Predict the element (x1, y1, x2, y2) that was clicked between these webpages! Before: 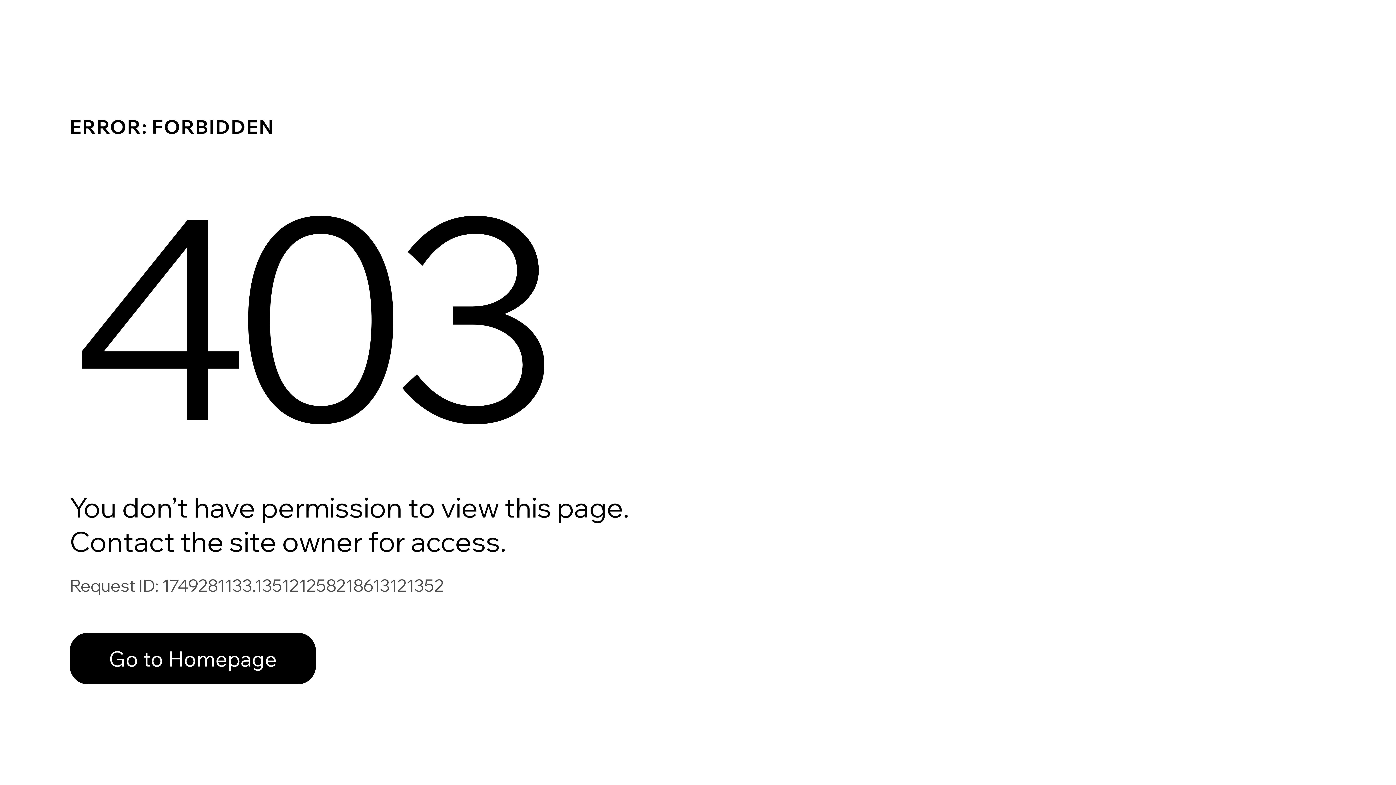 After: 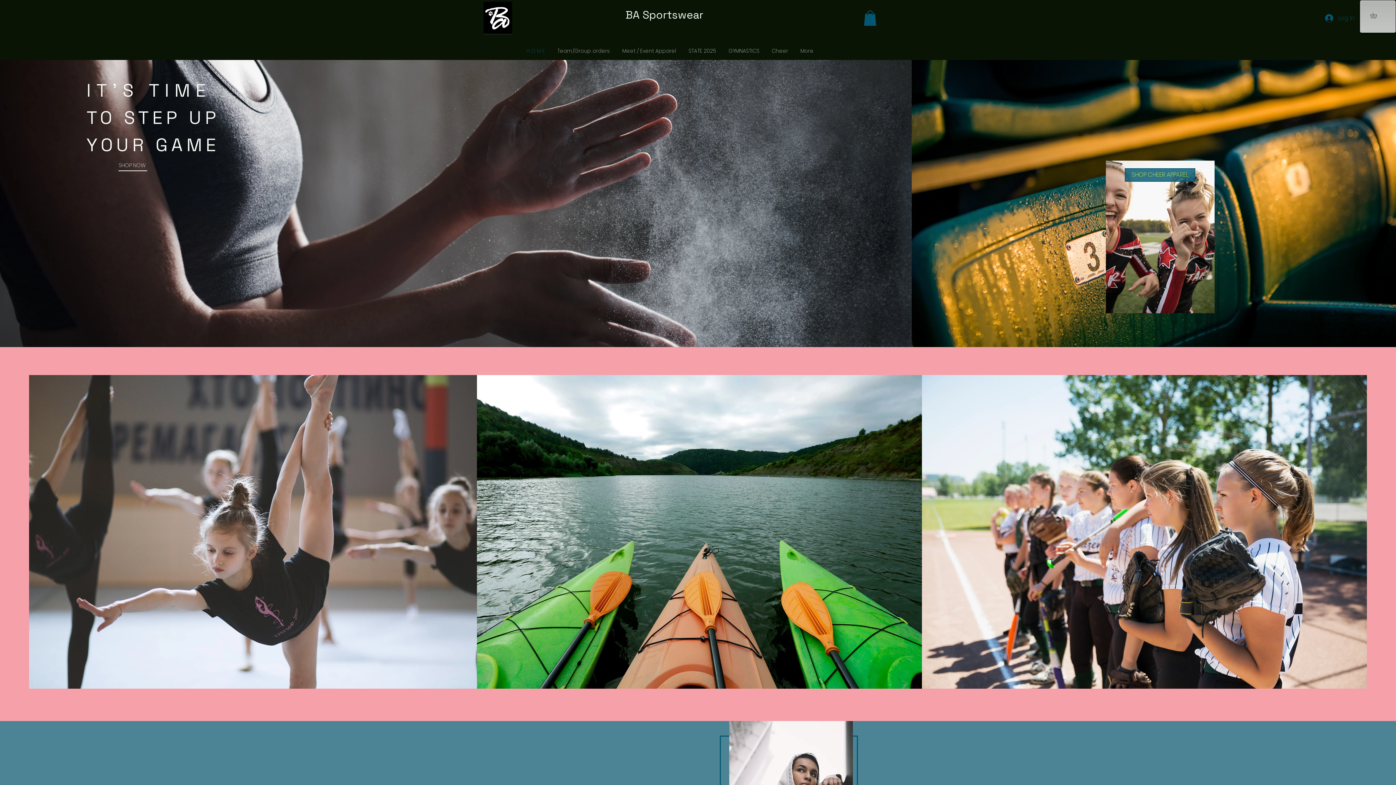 Action: label: Go to Homepage bbox: (69, 633, 316, 684)